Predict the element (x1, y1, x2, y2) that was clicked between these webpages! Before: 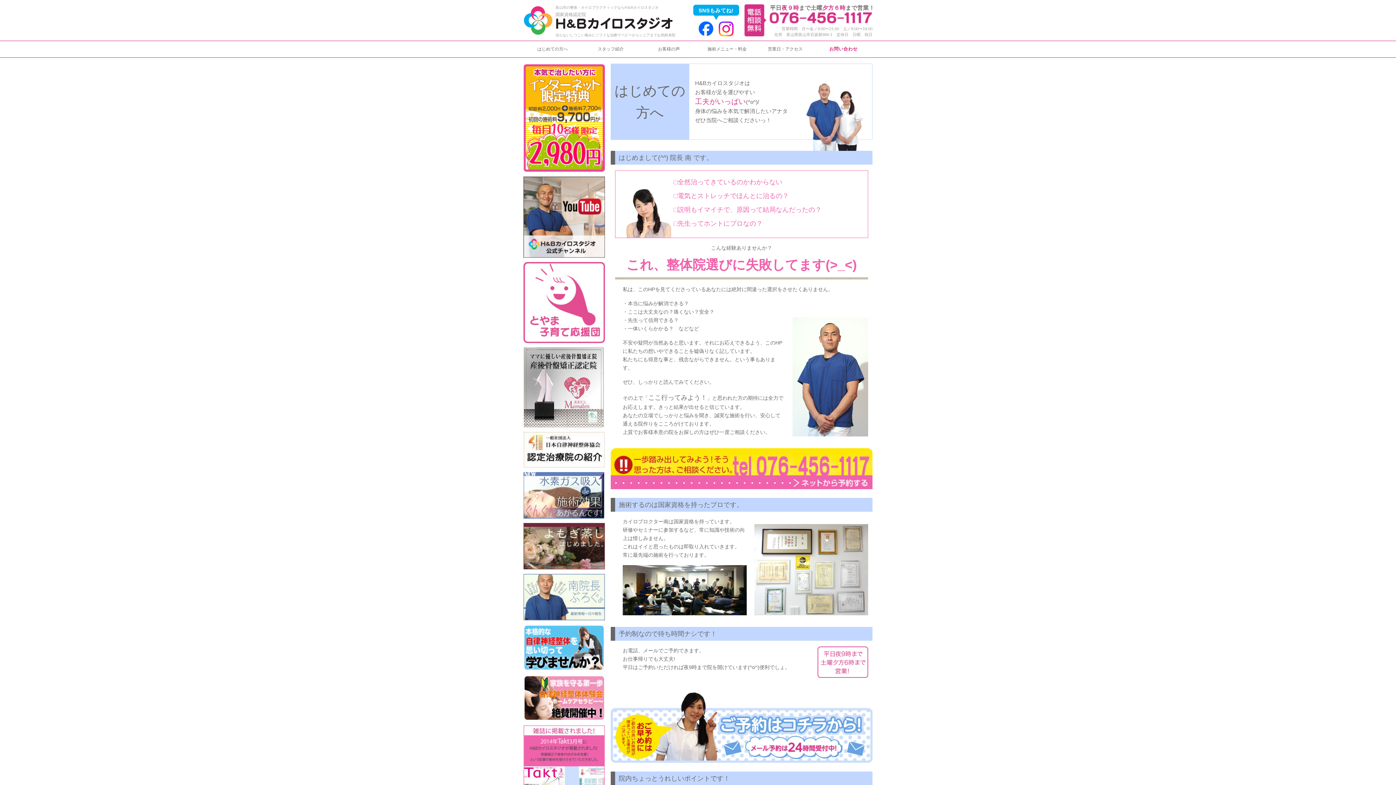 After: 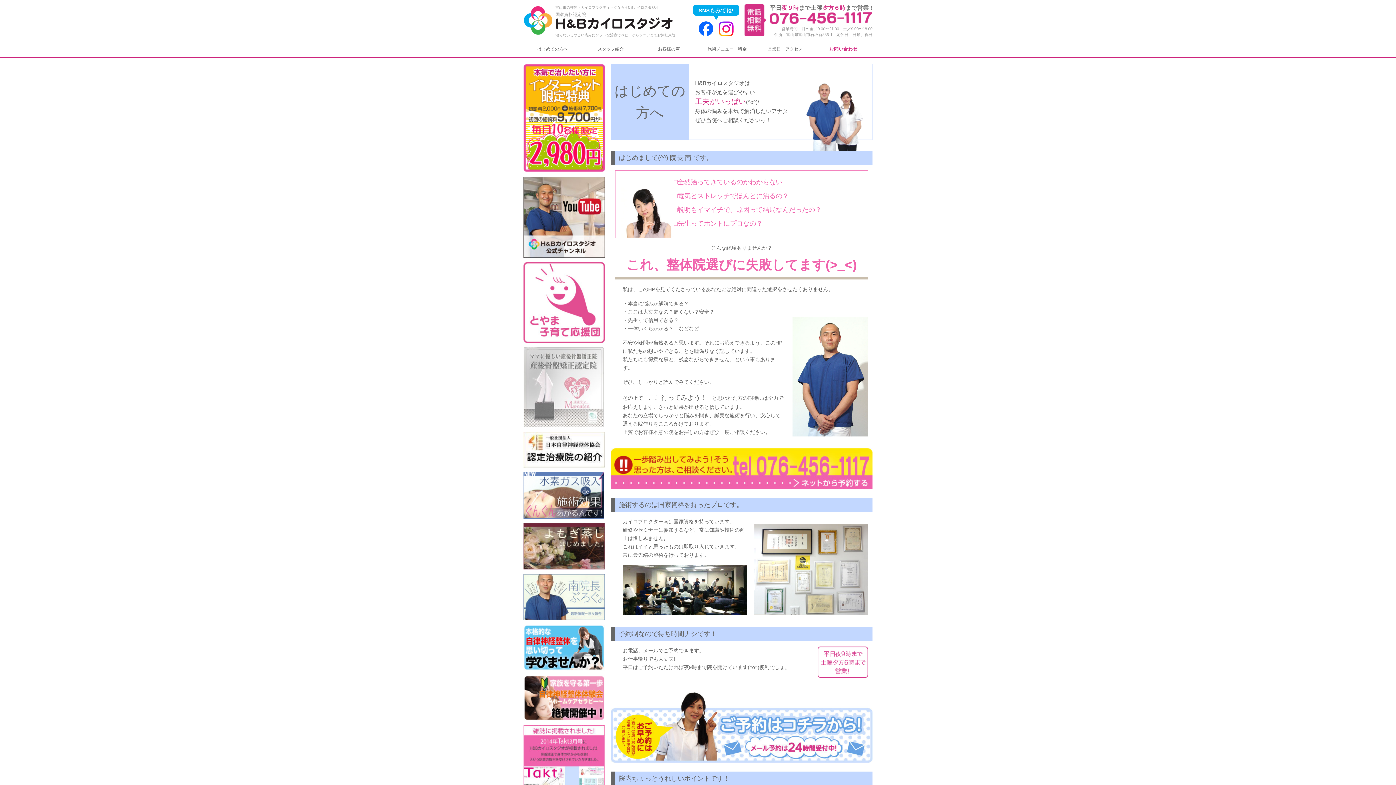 Action: bbox: (523, 347, 605, 427)